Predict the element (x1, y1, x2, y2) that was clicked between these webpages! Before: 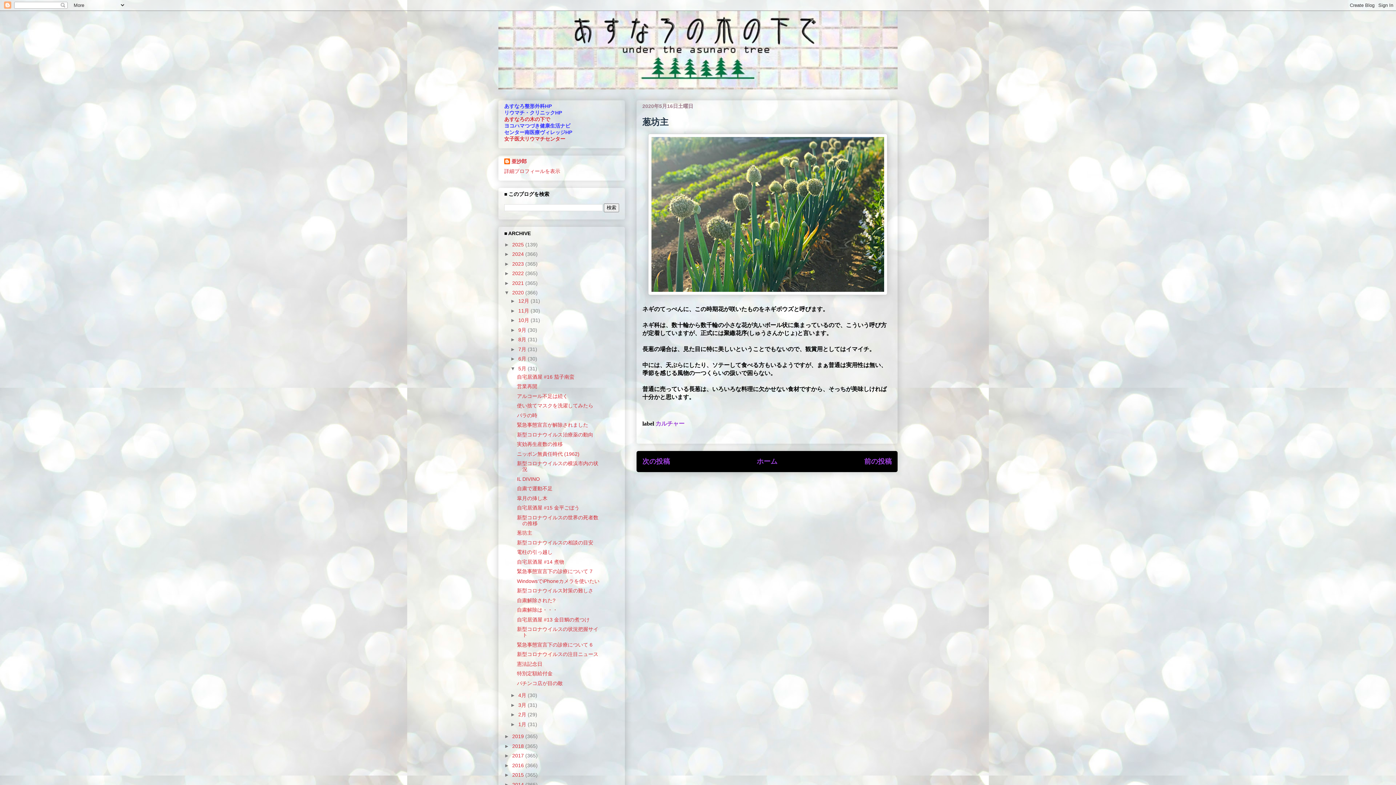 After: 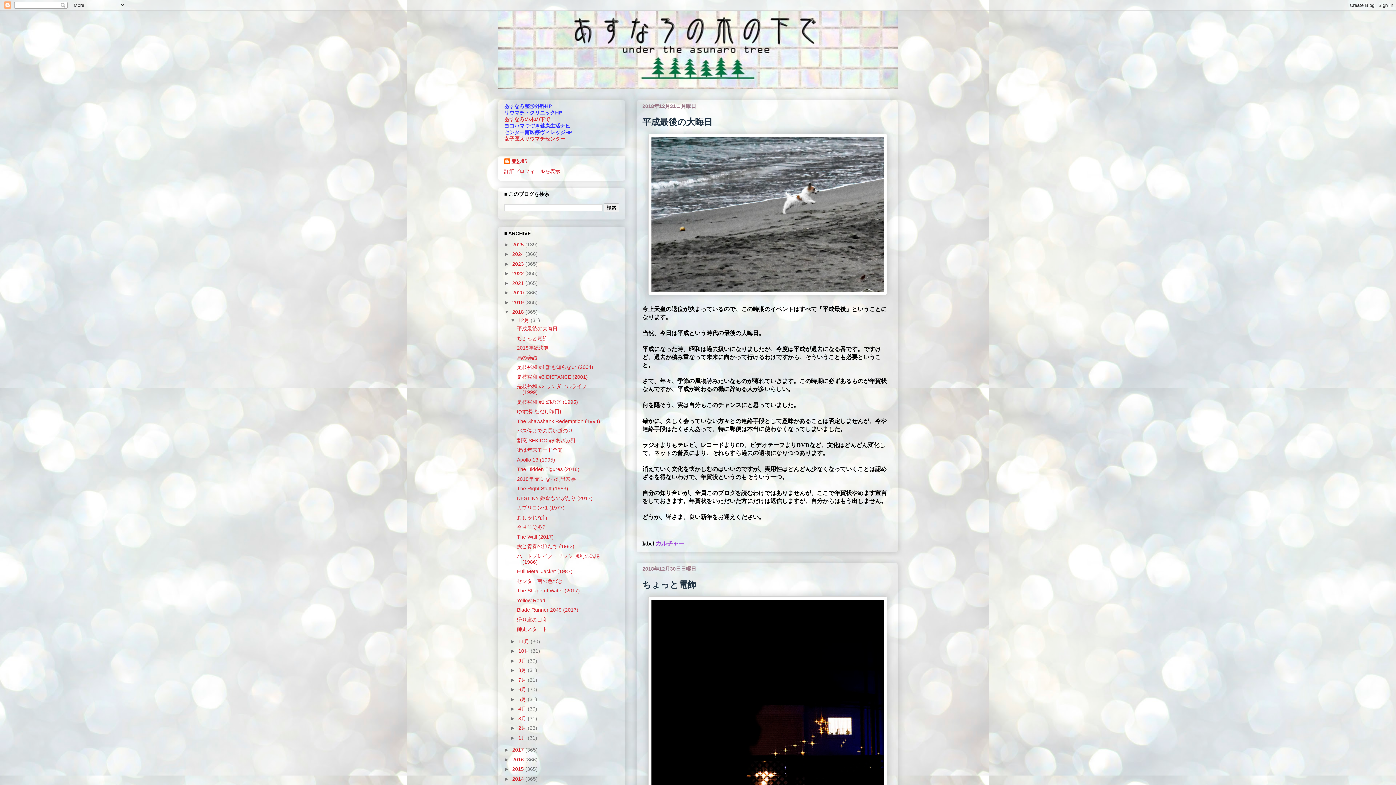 Action: bbox: (512, 743, 525, 749) label: 2018 